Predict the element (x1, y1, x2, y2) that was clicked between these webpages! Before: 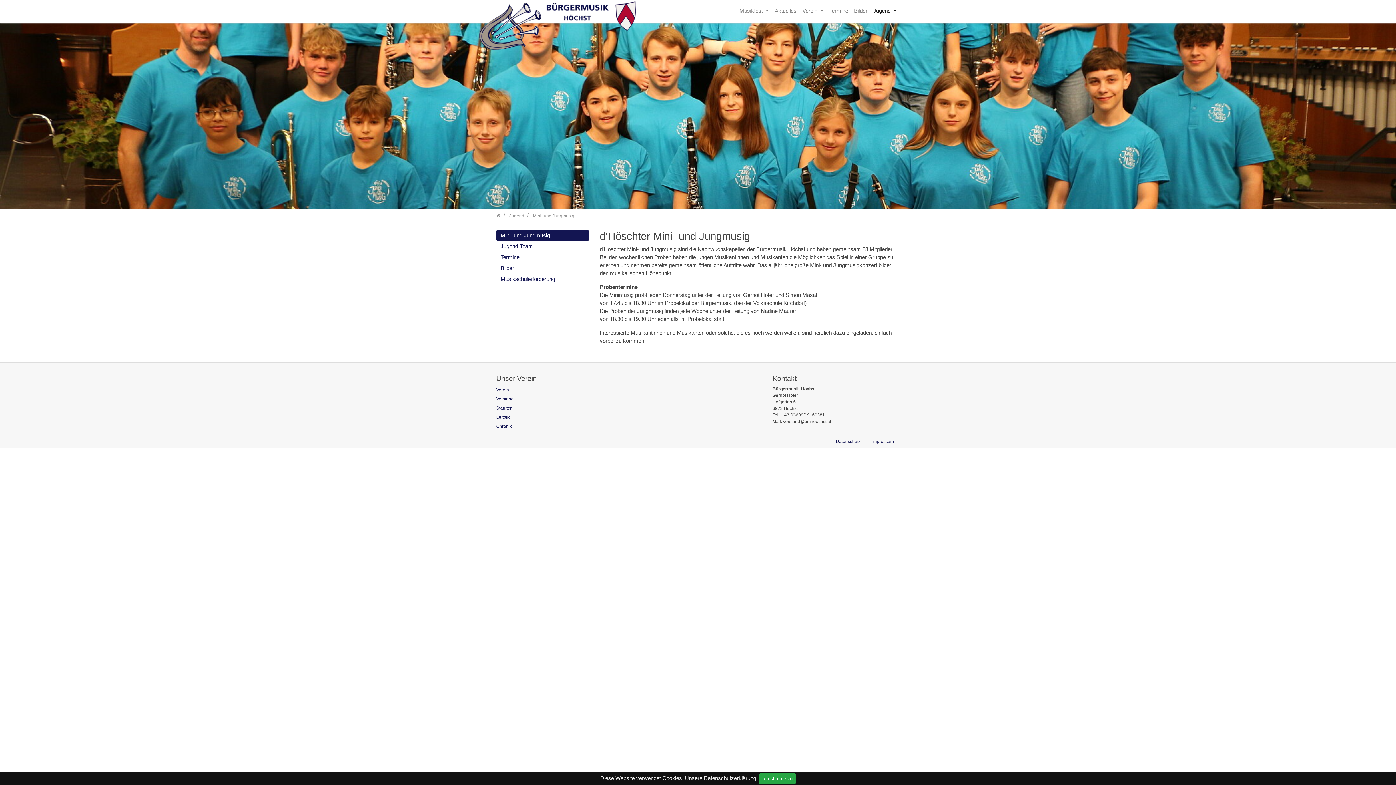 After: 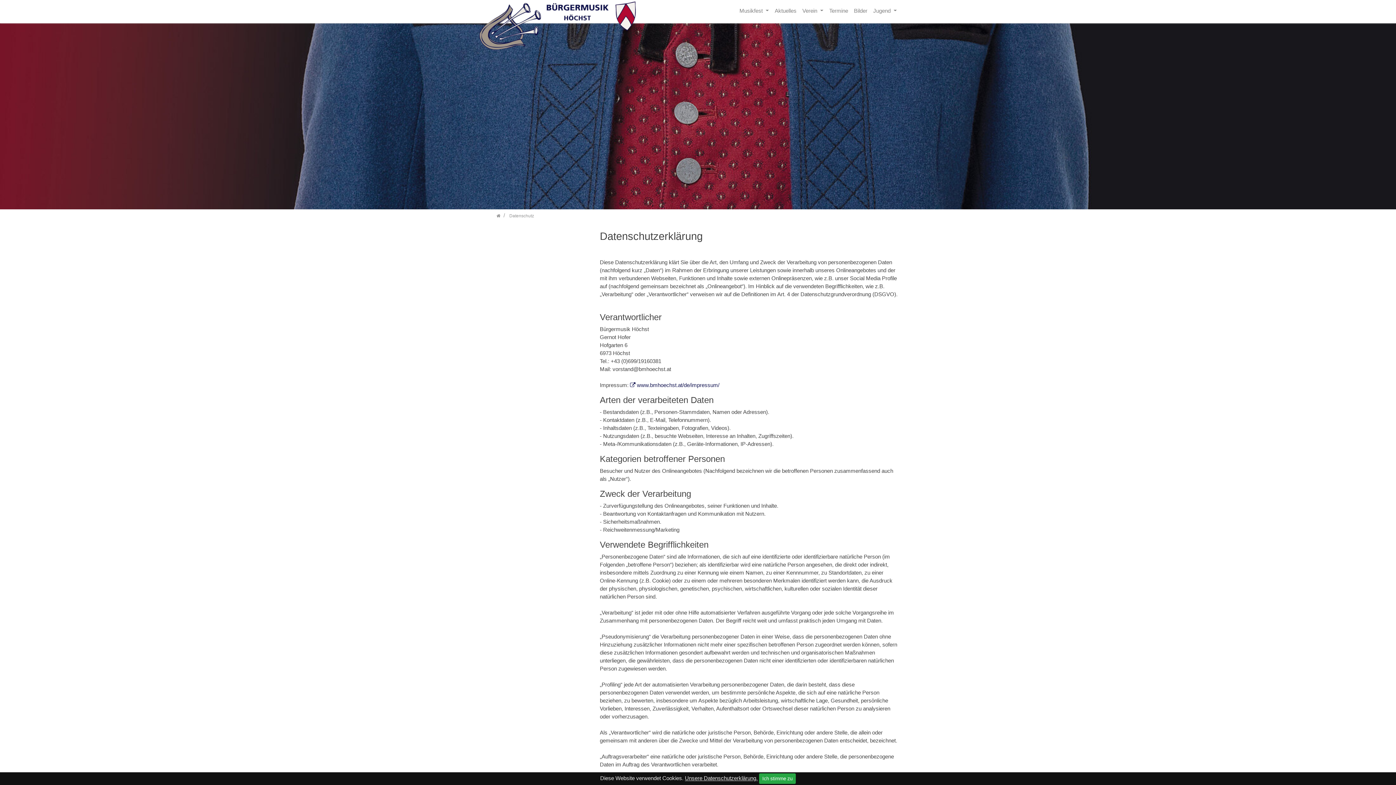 Action: label: Unsere Datenschutzerklärung. bbox: (685, 775, 757, 781)